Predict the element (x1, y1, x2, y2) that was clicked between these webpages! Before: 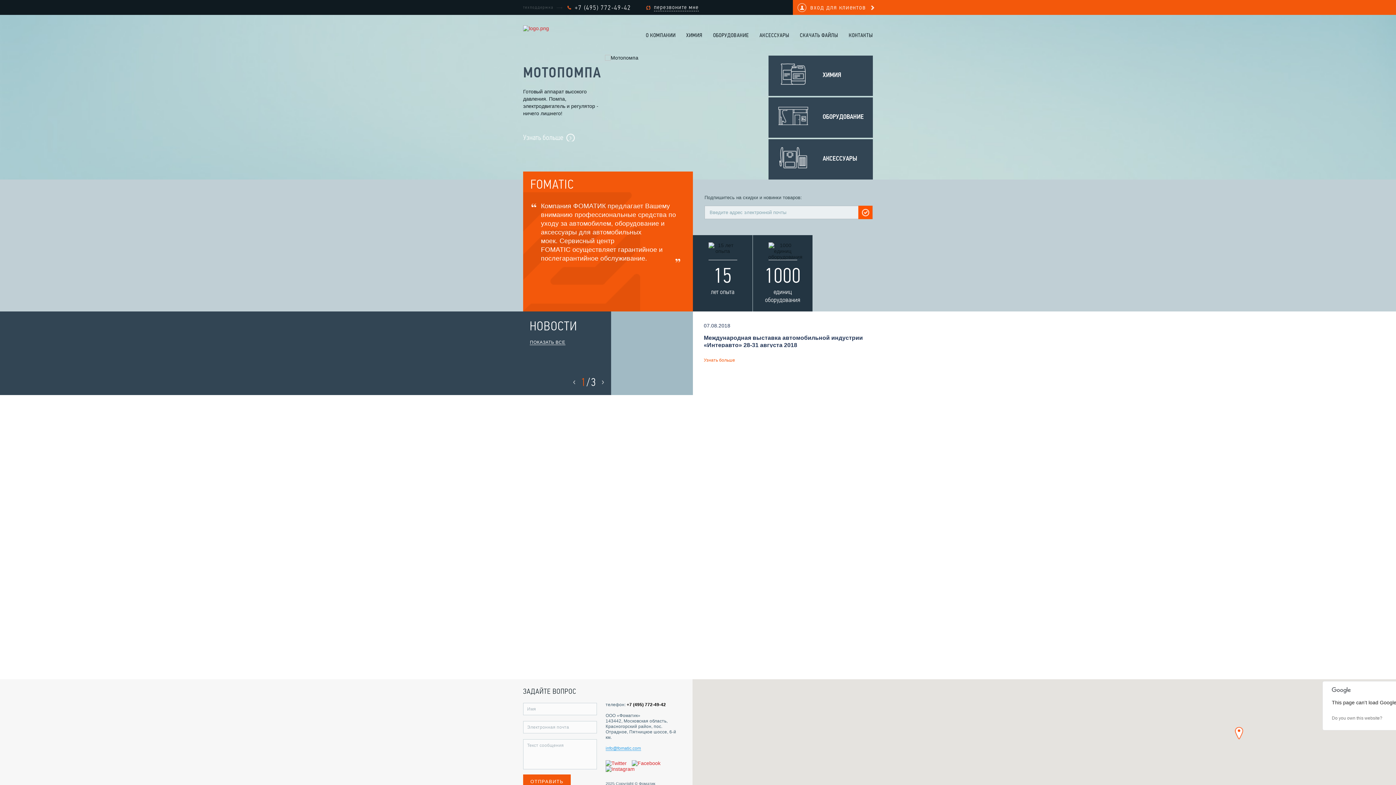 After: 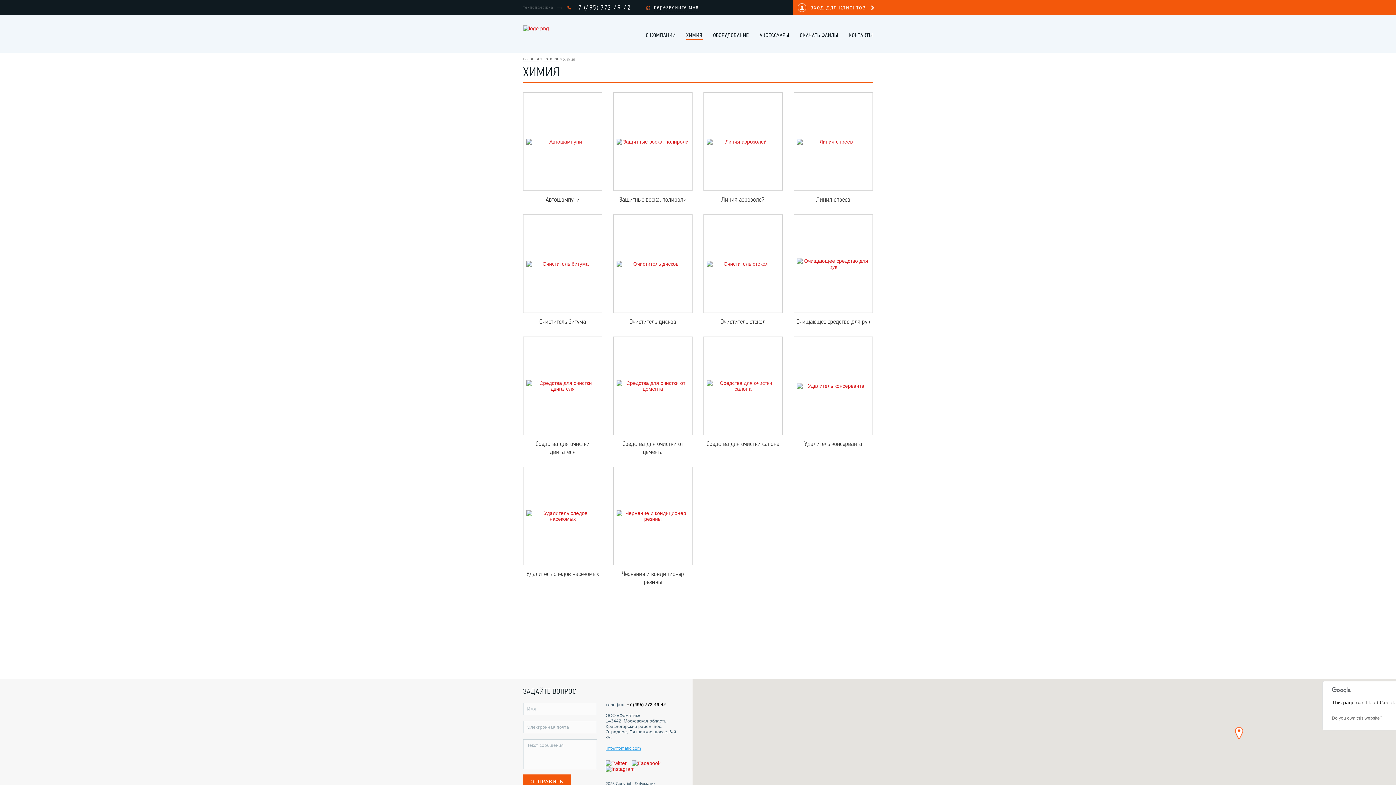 Action: bbox: (768, 55, 873, 96) label: ХИМИЯ